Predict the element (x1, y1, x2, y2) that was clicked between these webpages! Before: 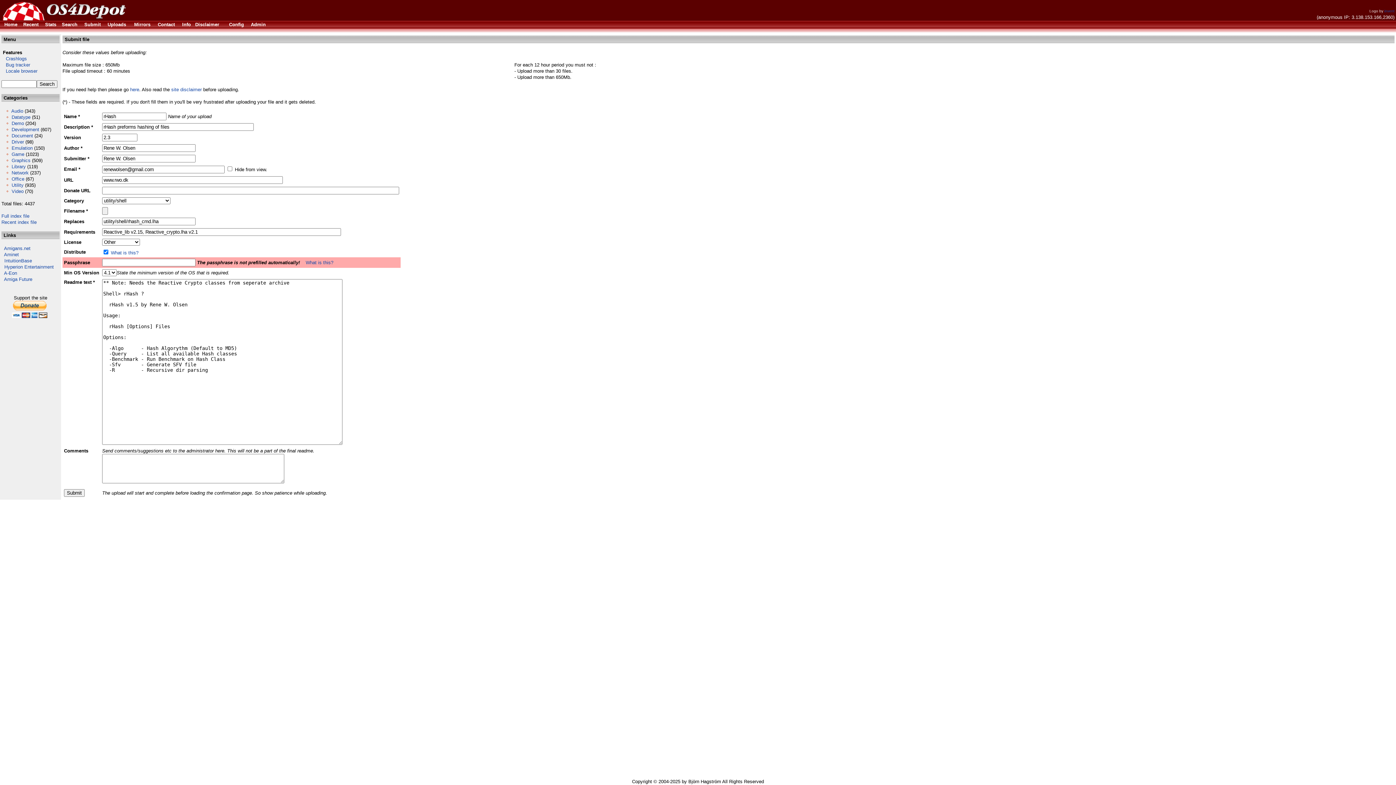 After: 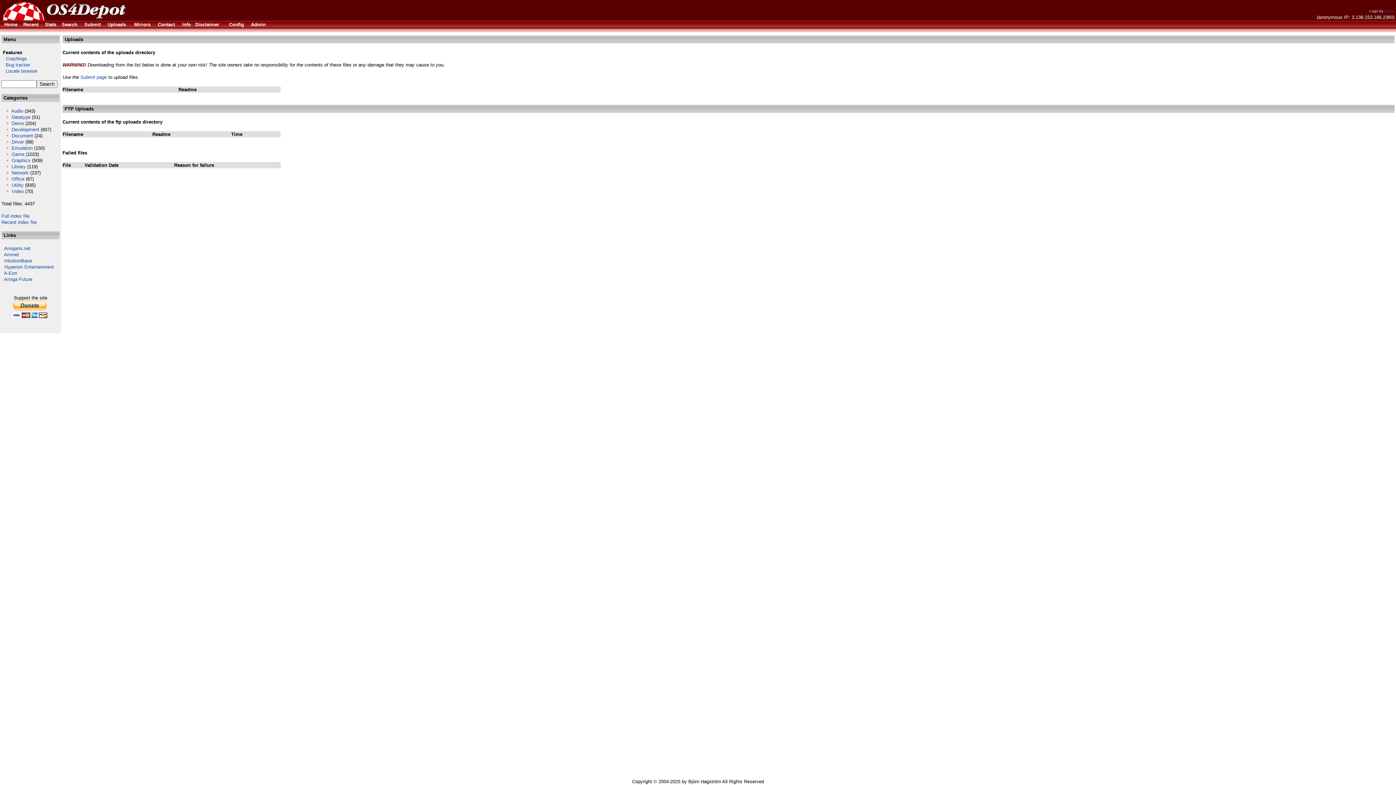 Action: label: Uploads bbox: (107, 21, 126, 27)